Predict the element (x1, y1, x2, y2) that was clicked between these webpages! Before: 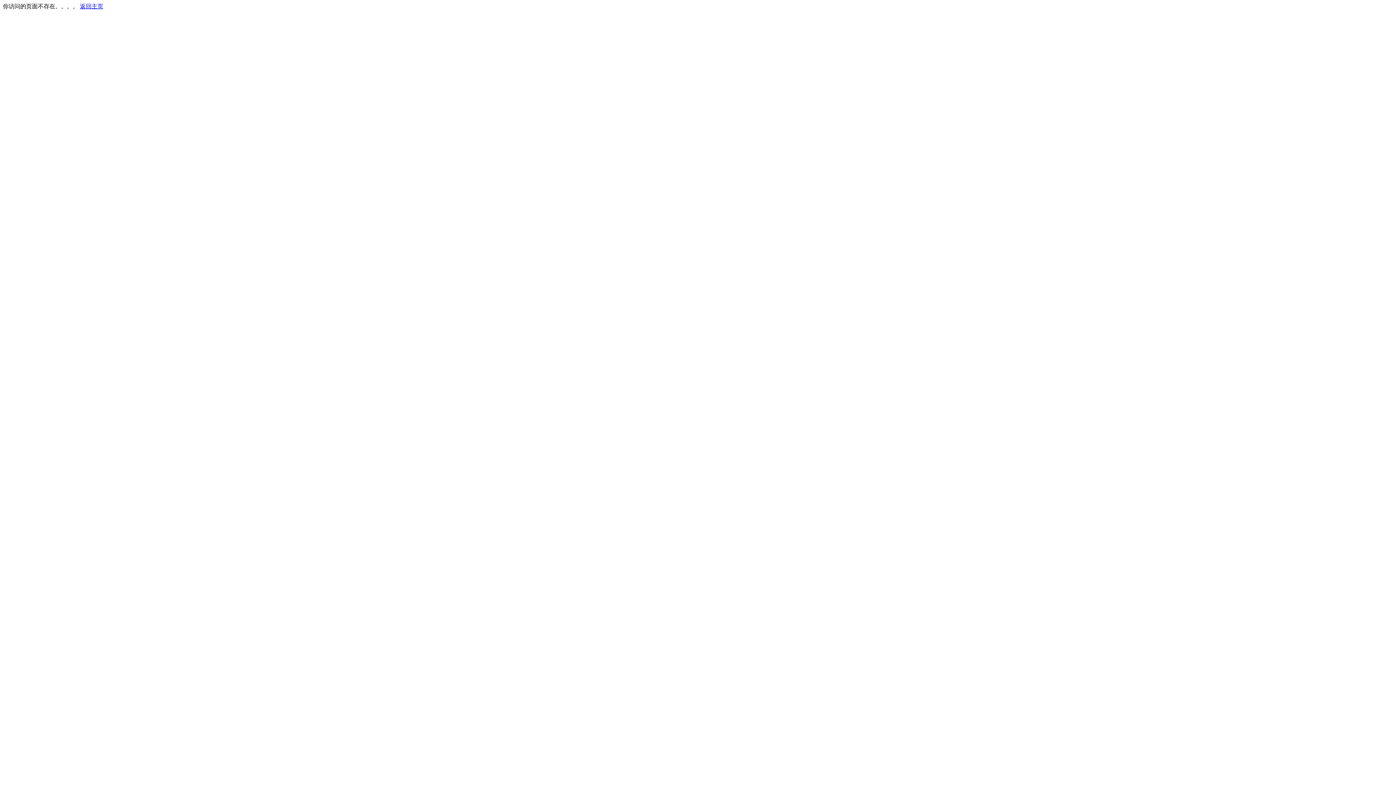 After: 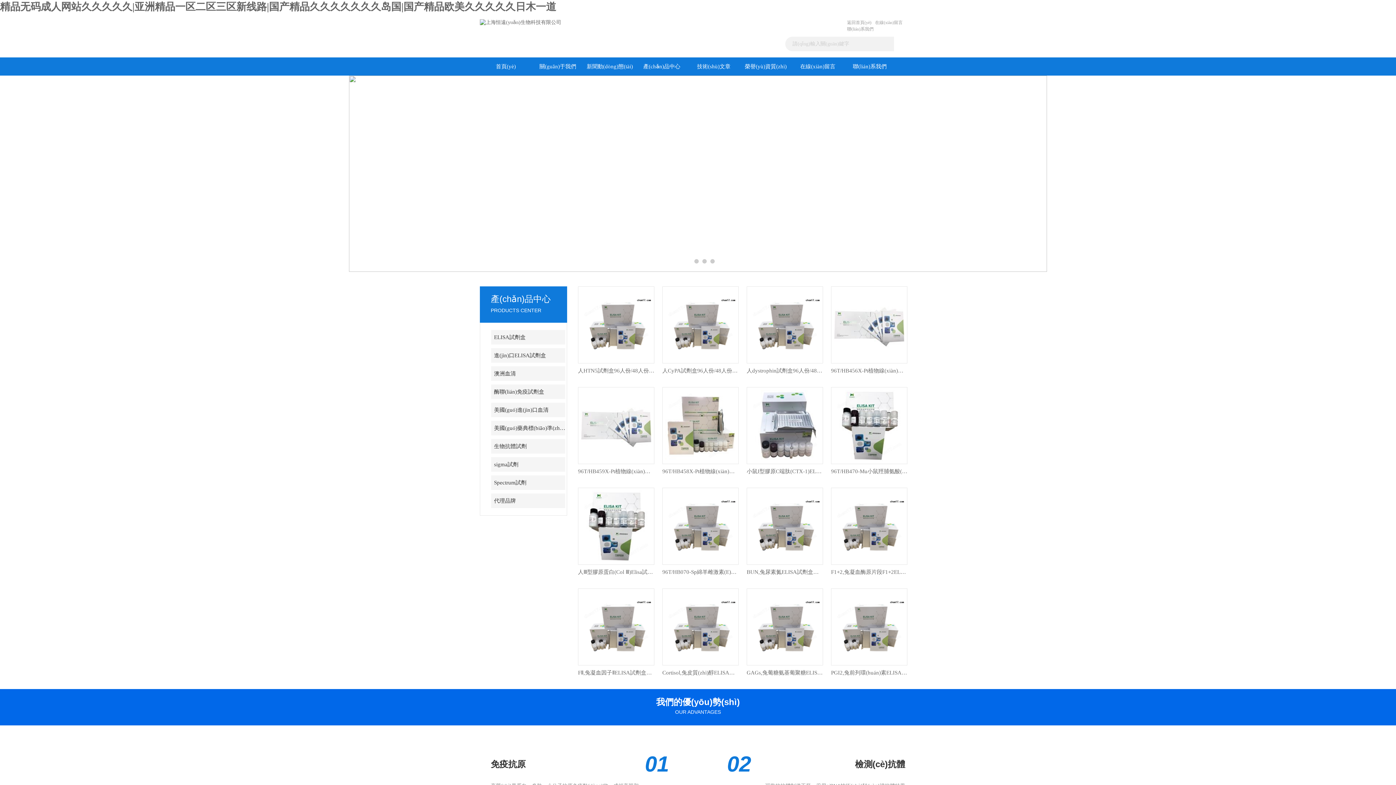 Action: bbox: (80, 3, 103, 9) label: 返回主页